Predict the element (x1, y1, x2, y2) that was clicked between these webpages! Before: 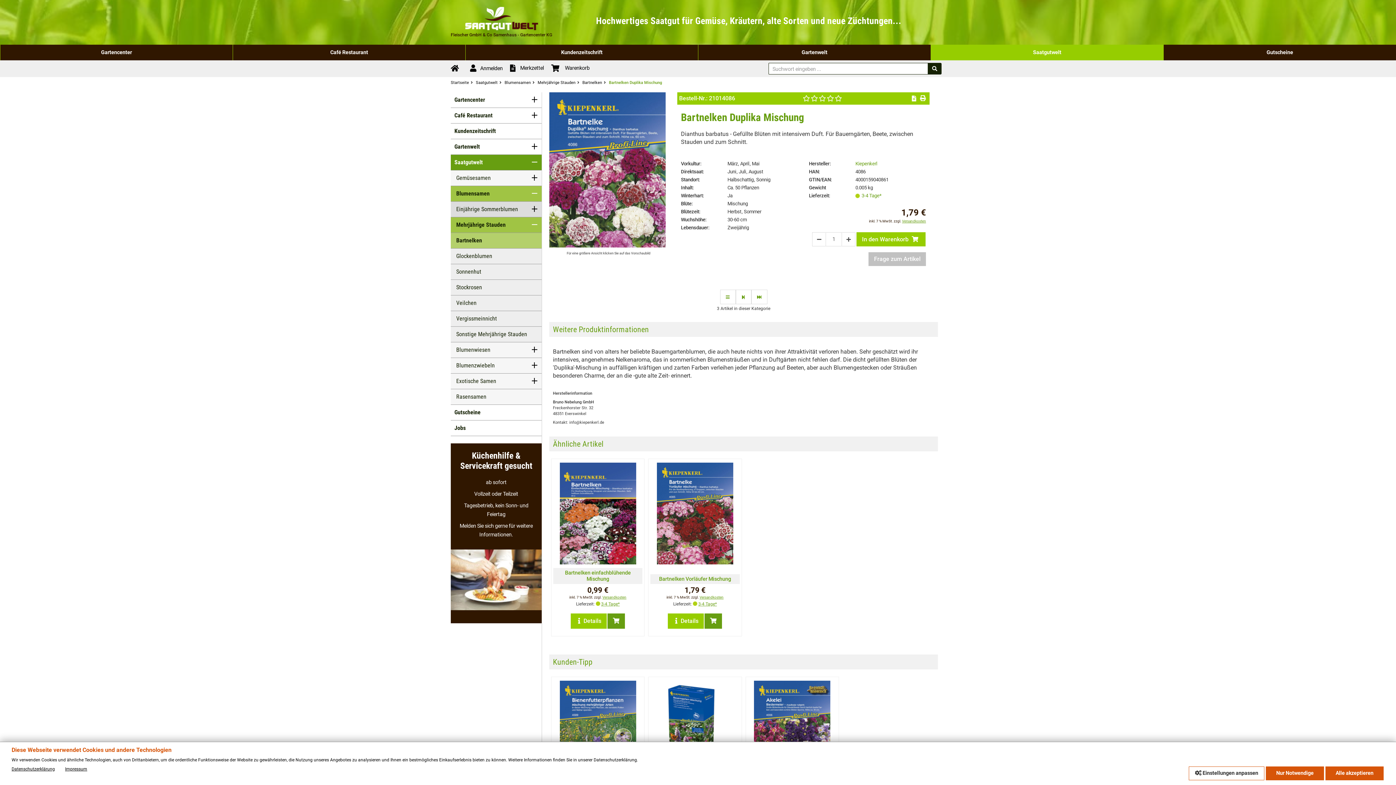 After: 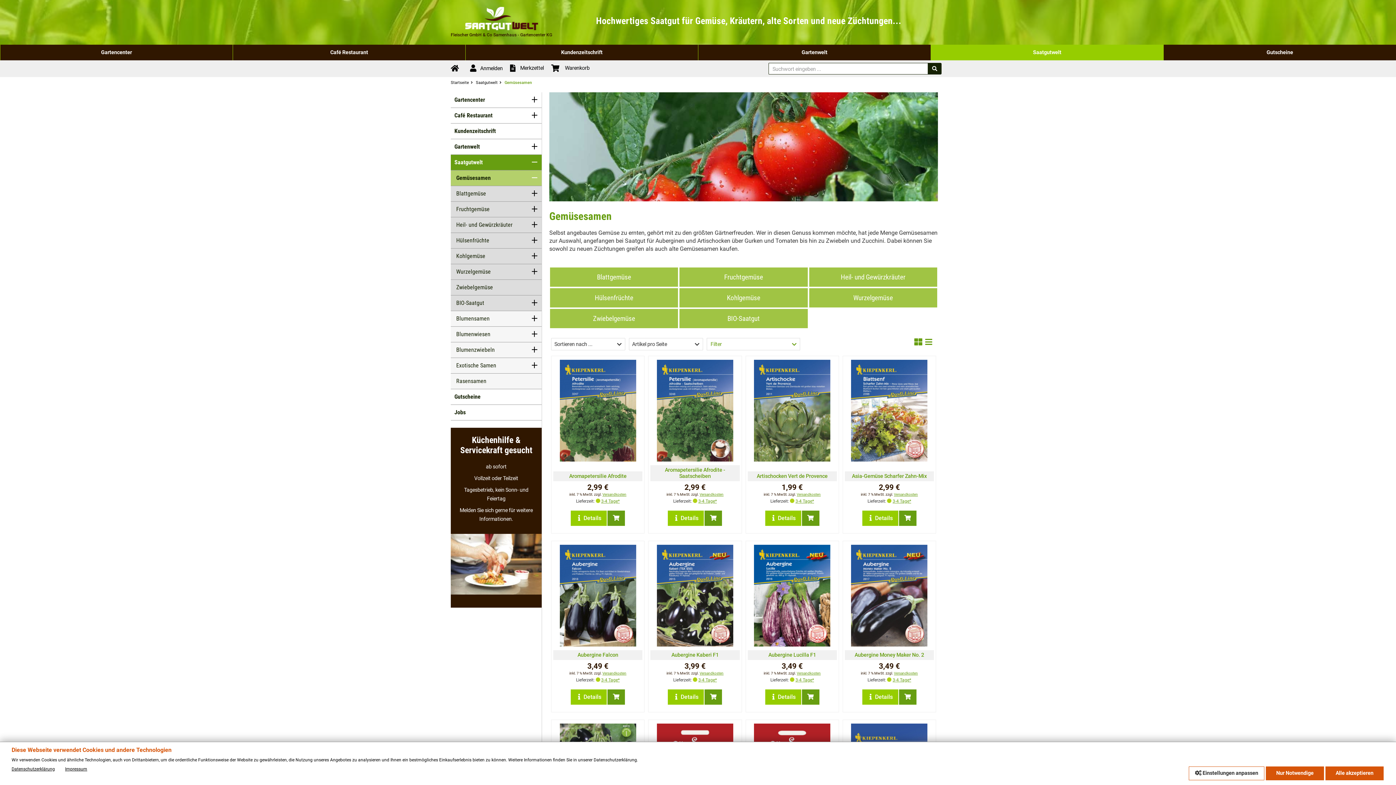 Action: label: Gemüsesamen bbox: (450, 170, 541, 186)